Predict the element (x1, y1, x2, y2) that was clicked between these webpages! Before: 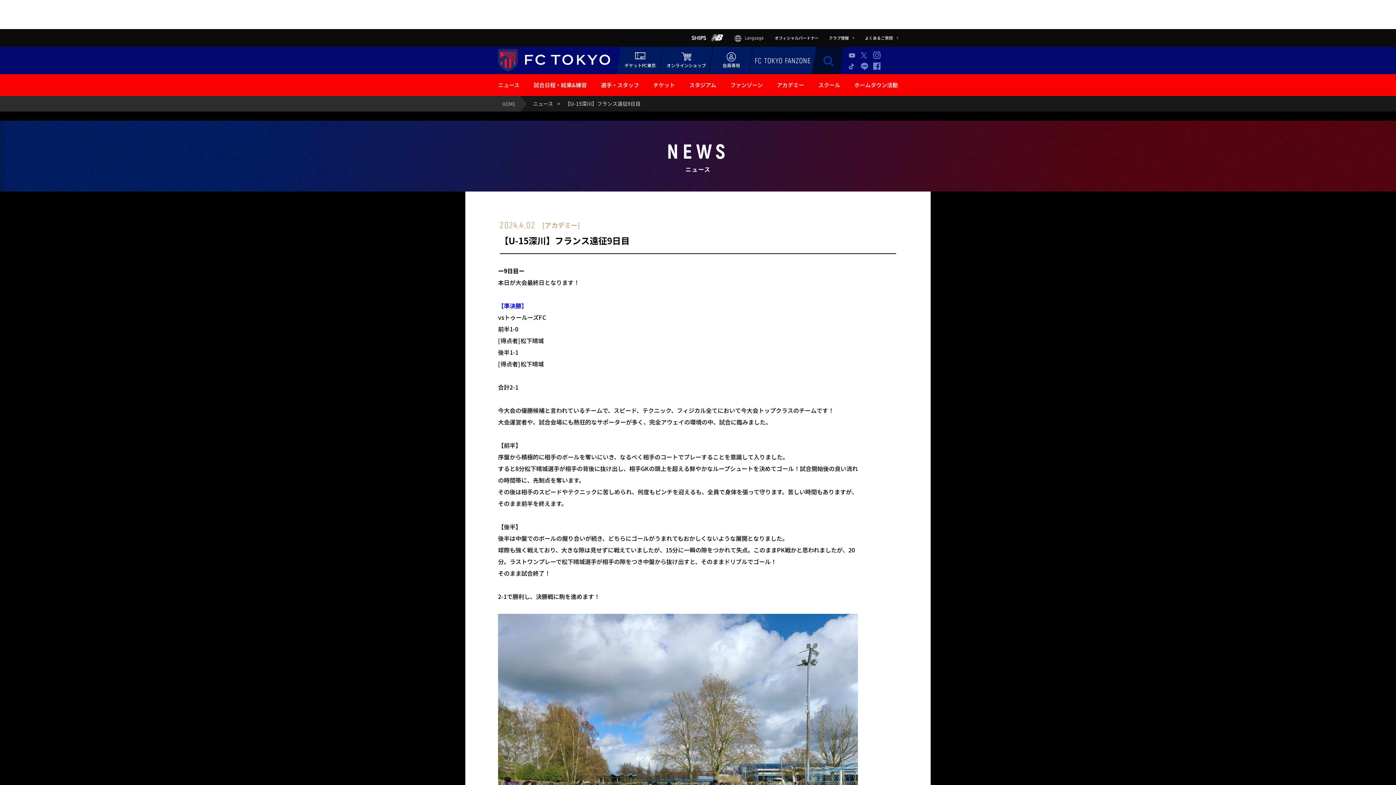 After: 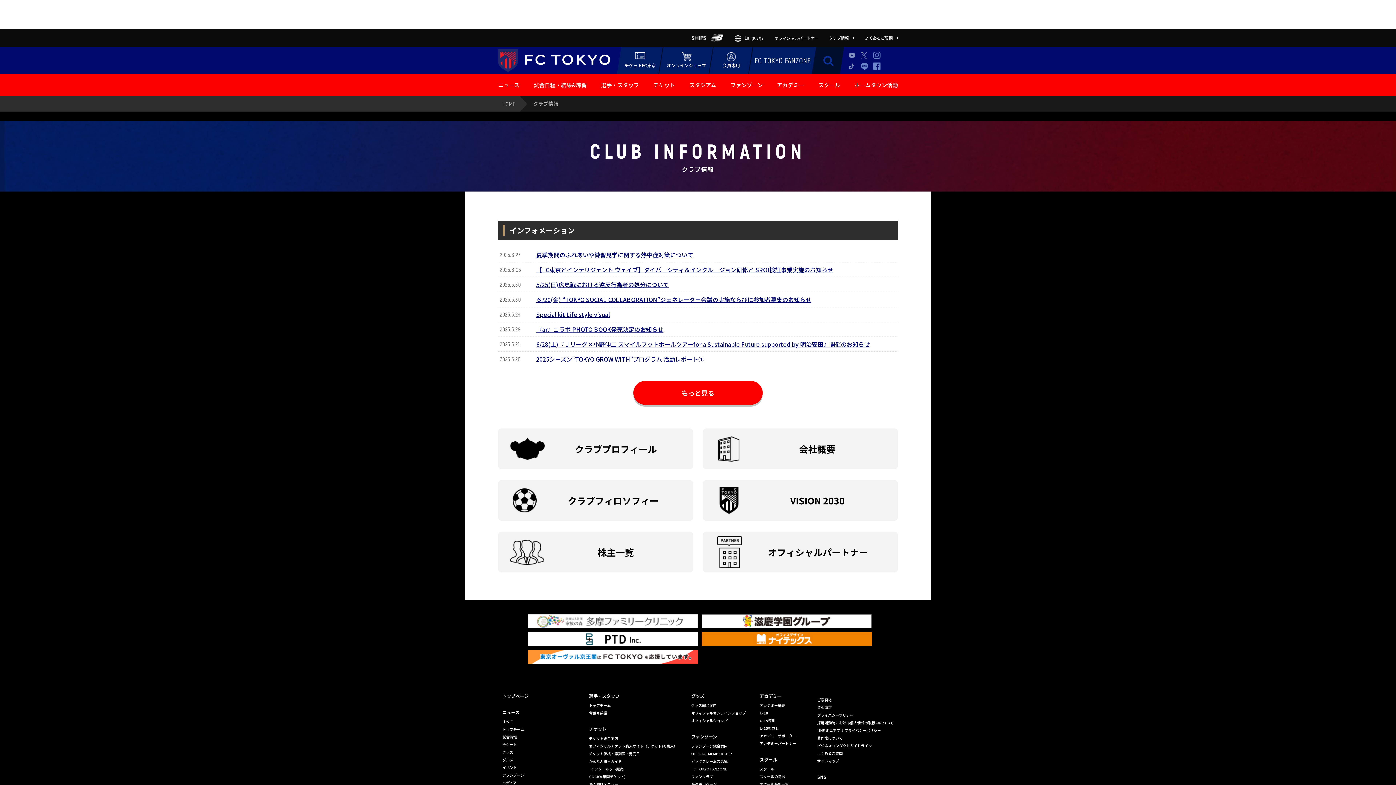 Action: label: クラブ情報 bbox: (829, 29, 849, 46)